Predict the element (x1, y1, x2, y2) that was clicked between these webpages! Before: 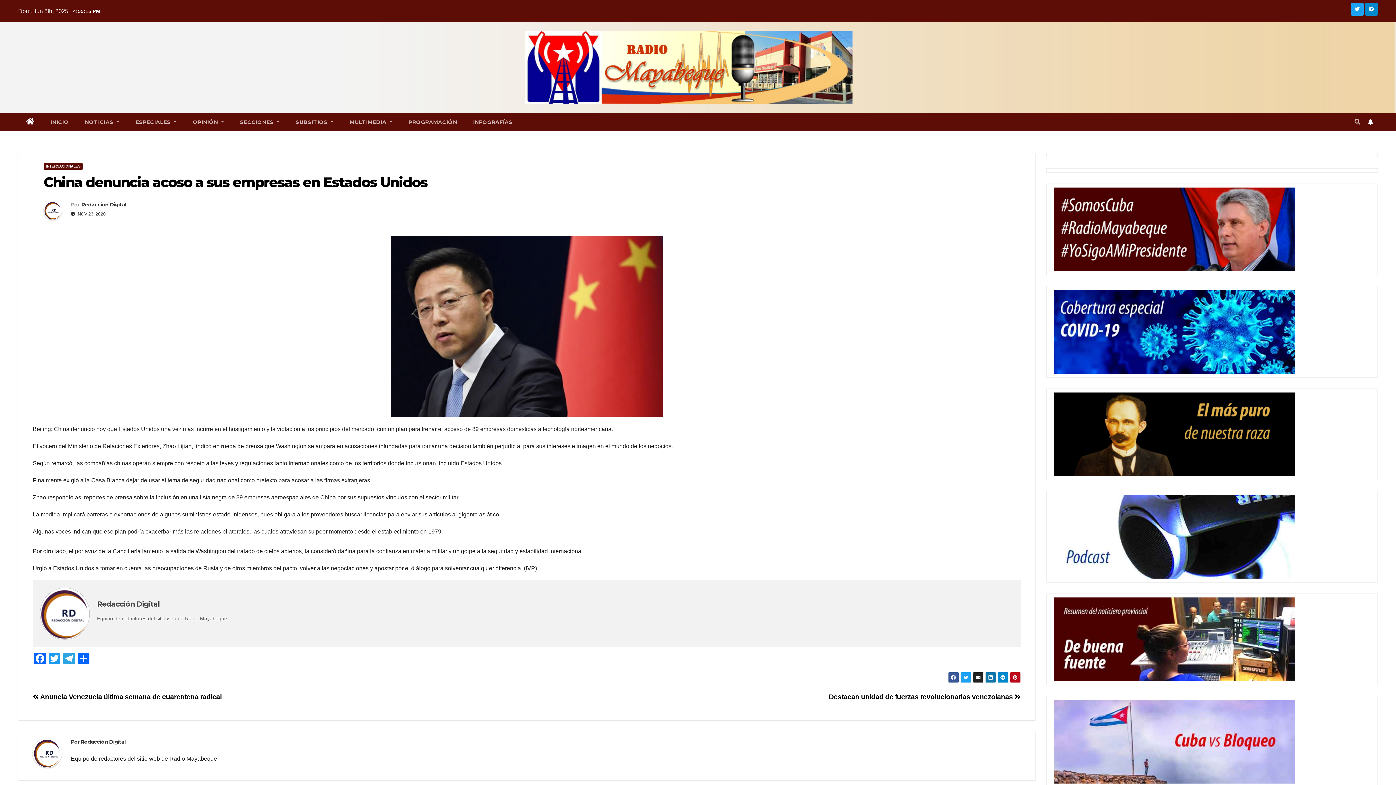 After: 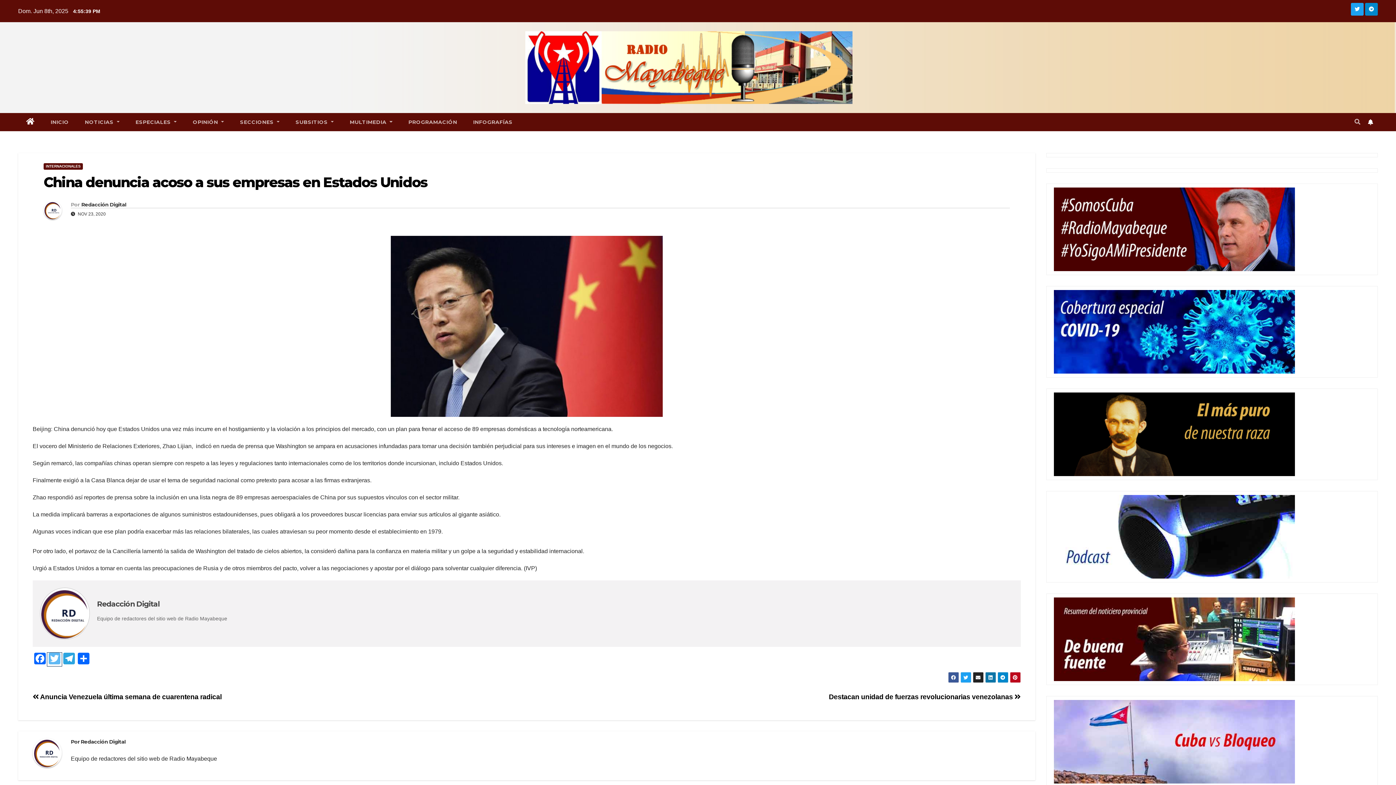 Action: bbox: (47, 653, 61, 666) label: Twitter